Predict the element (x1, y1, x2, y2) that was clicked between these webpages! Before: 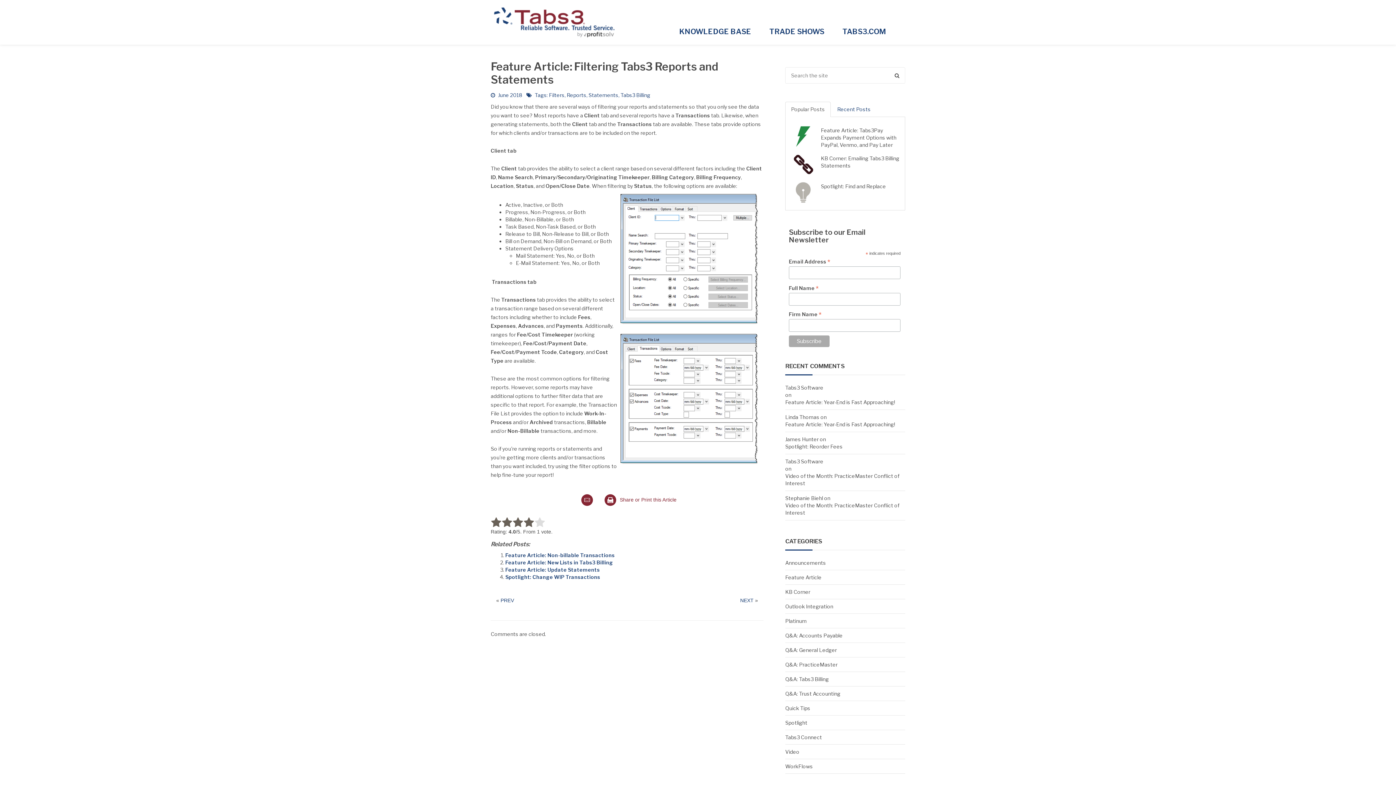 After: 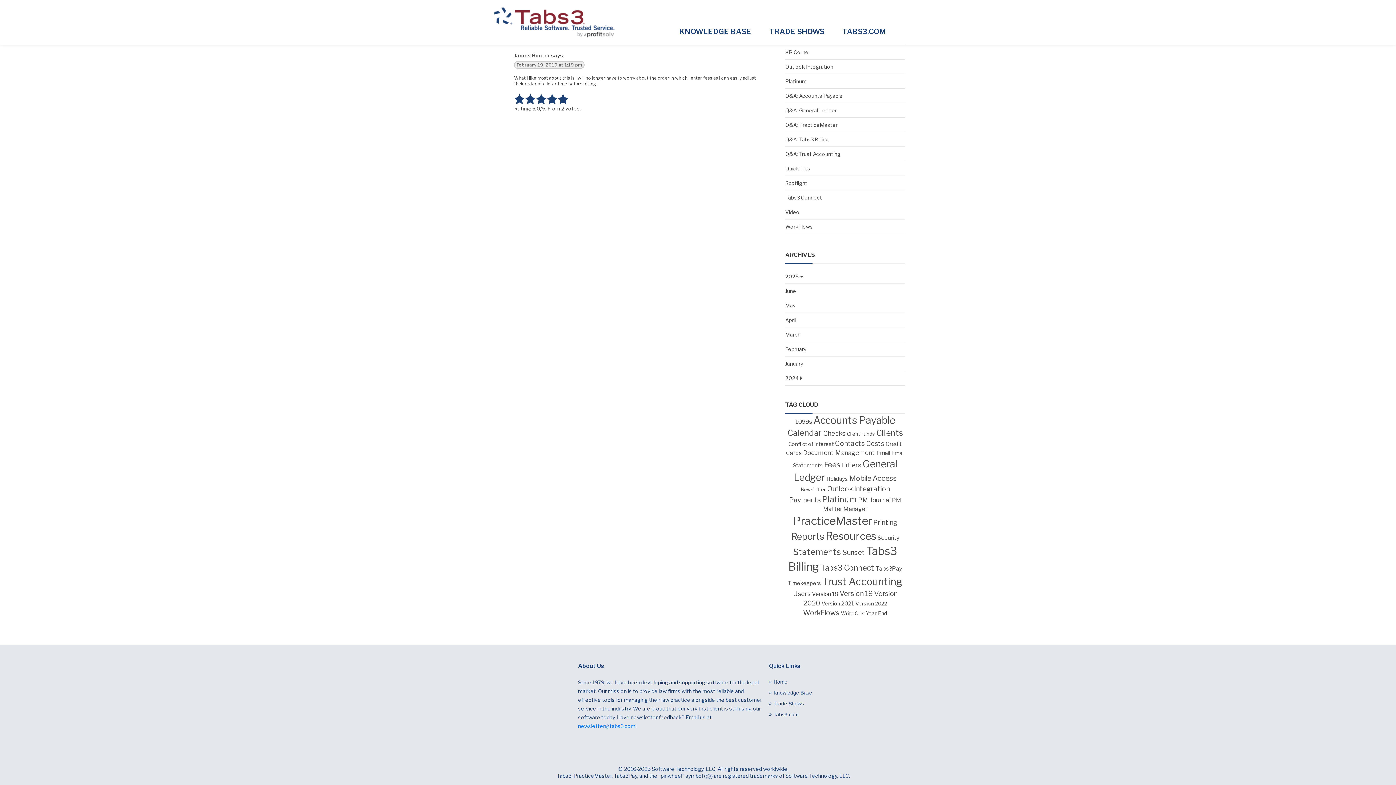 Action: bbox: (785, 443, 905, 450) label: Spotlight: Reorder Fees